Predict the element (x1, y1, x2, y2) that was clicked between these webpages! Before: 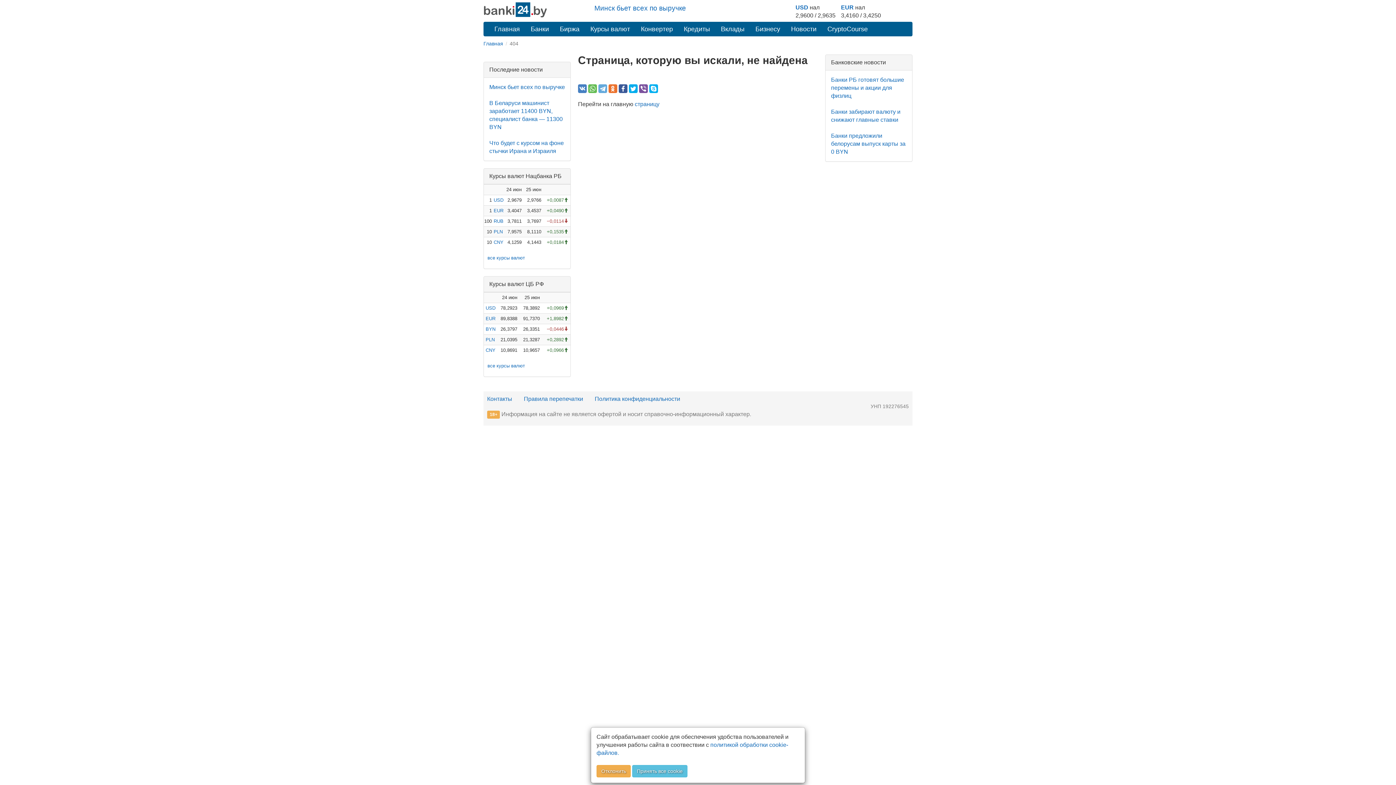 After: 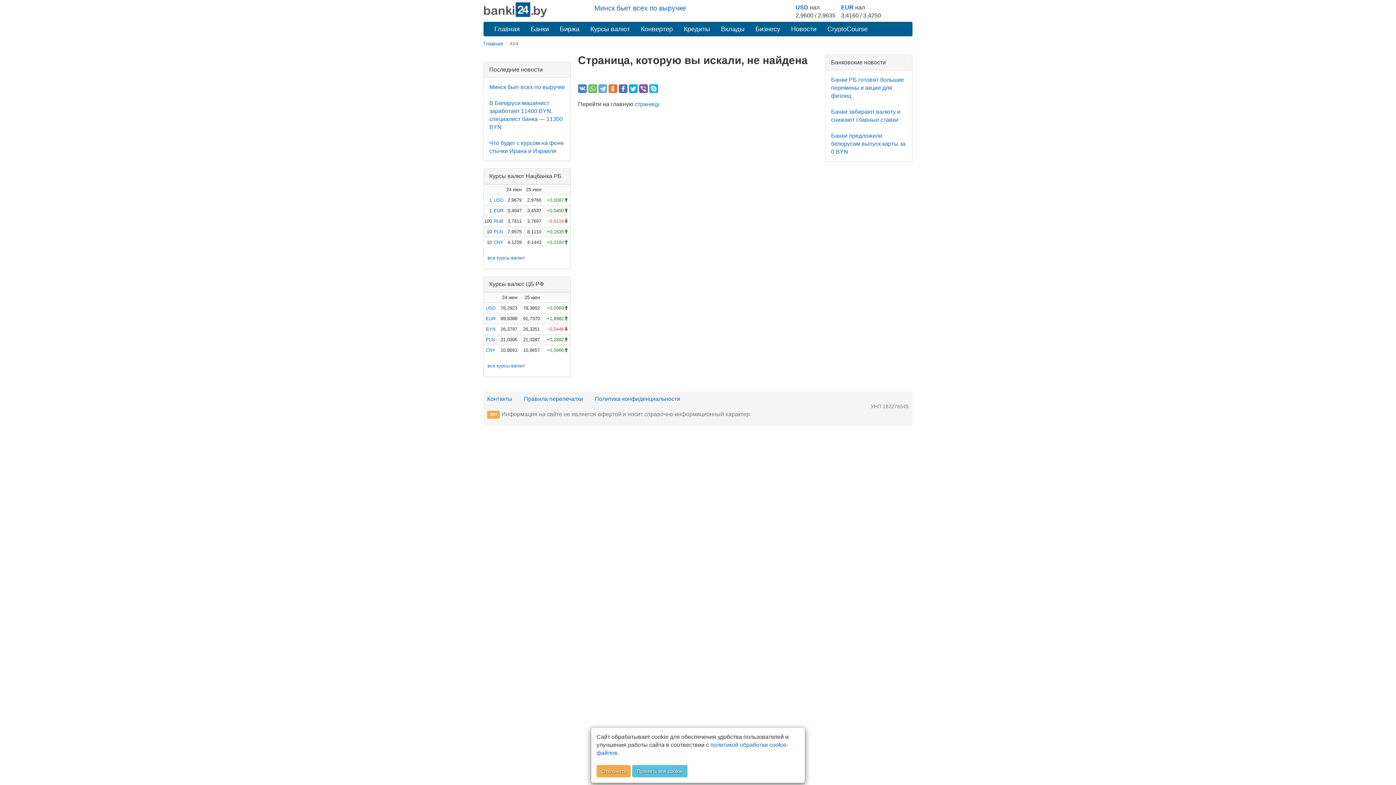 Action: bbox: (618, 84, 627, 93)